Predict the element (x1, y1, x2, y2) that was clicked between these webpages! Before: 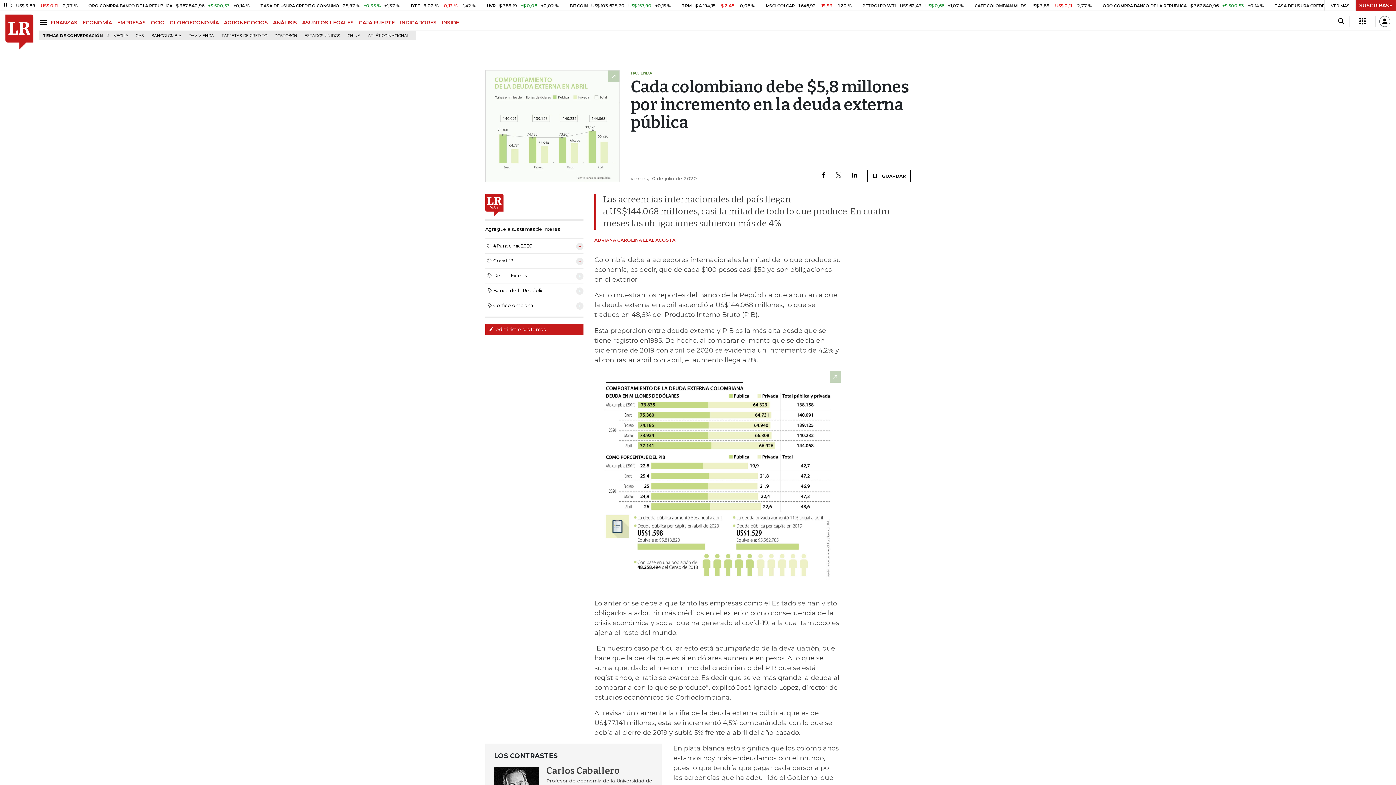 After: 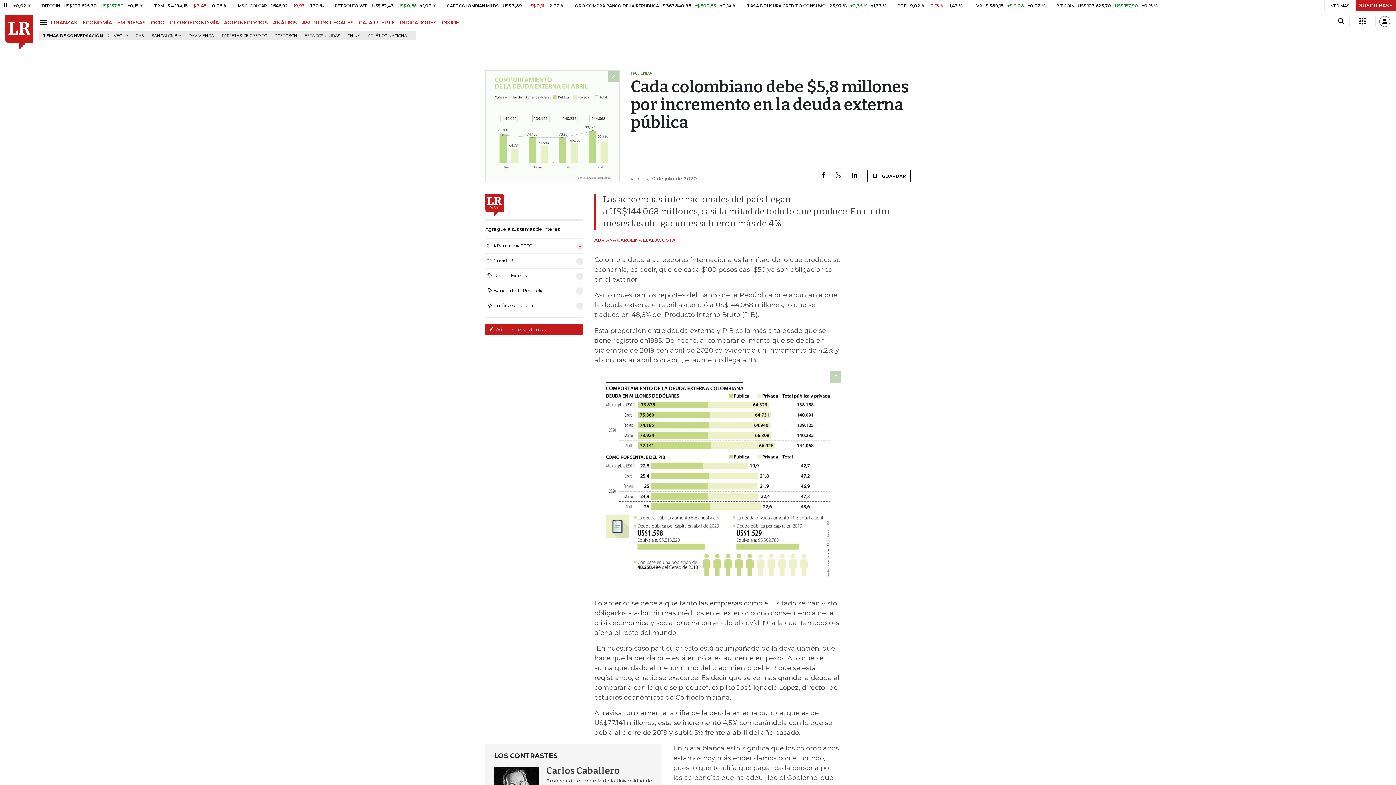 Action: bbox: (485, 193, 503, 216)